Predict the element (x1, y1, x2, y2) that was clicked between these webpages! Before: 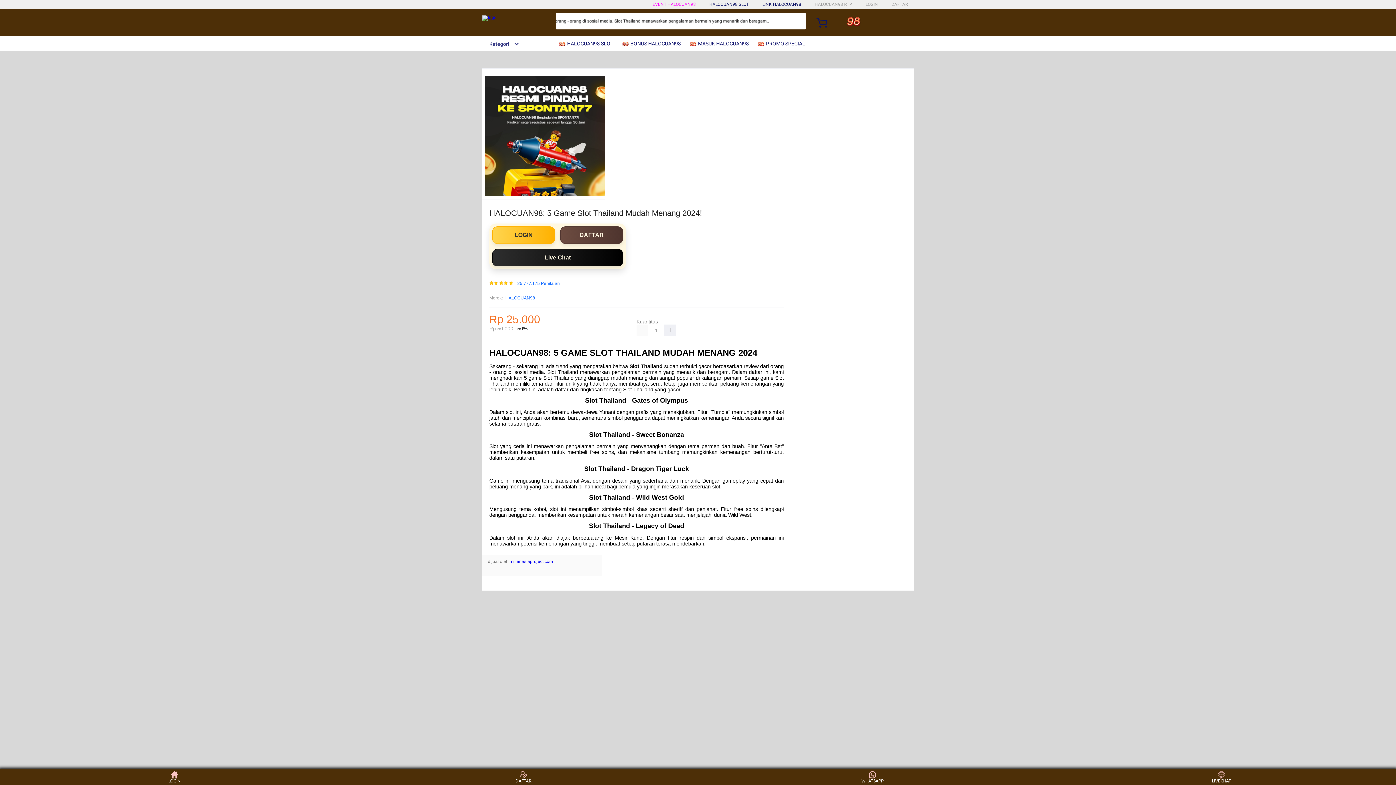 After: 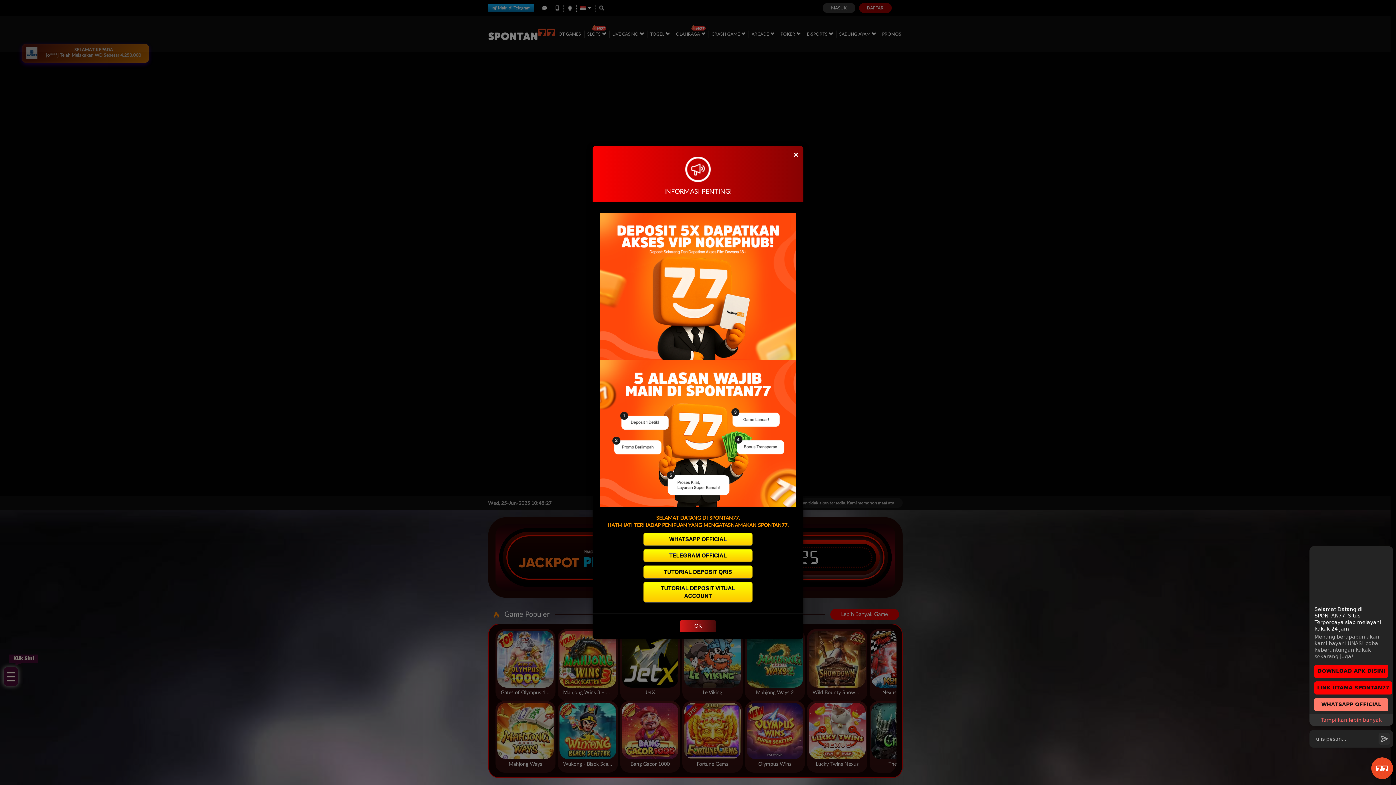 Action: label: DAFTAR bbox: (560, 226, 623, 243)